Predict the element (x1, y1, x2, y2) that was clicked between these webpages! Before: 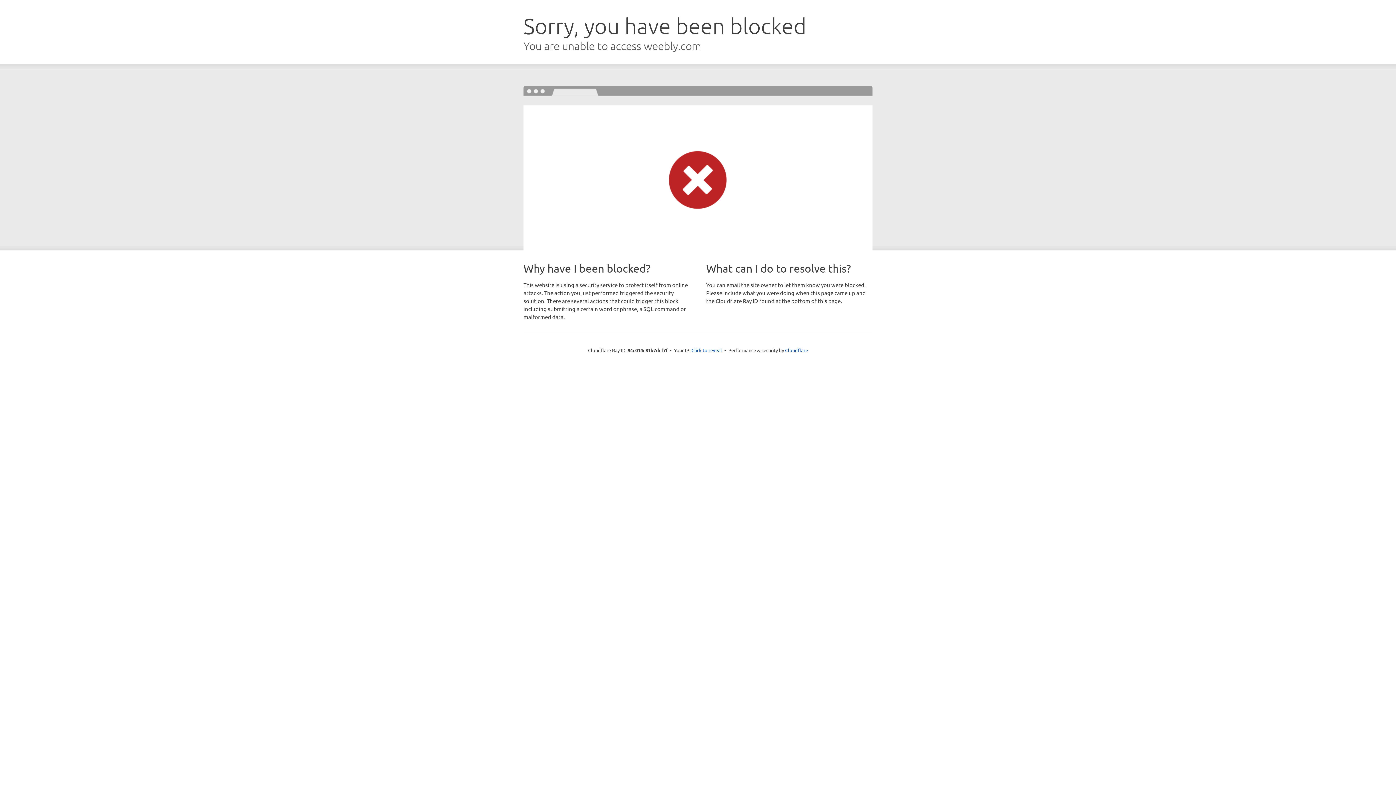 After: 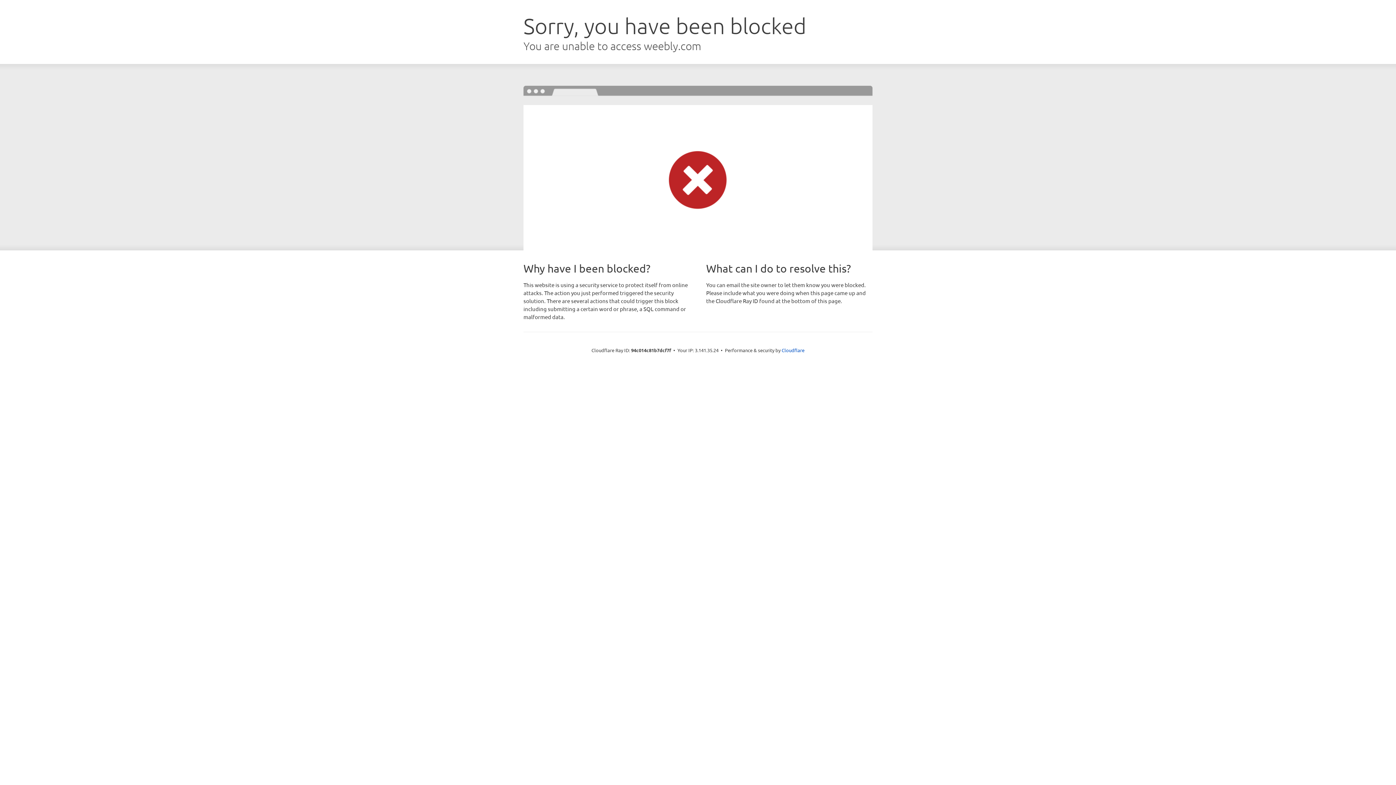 Action: label: Click to reveal bbox: (691, 346, 722, 353)